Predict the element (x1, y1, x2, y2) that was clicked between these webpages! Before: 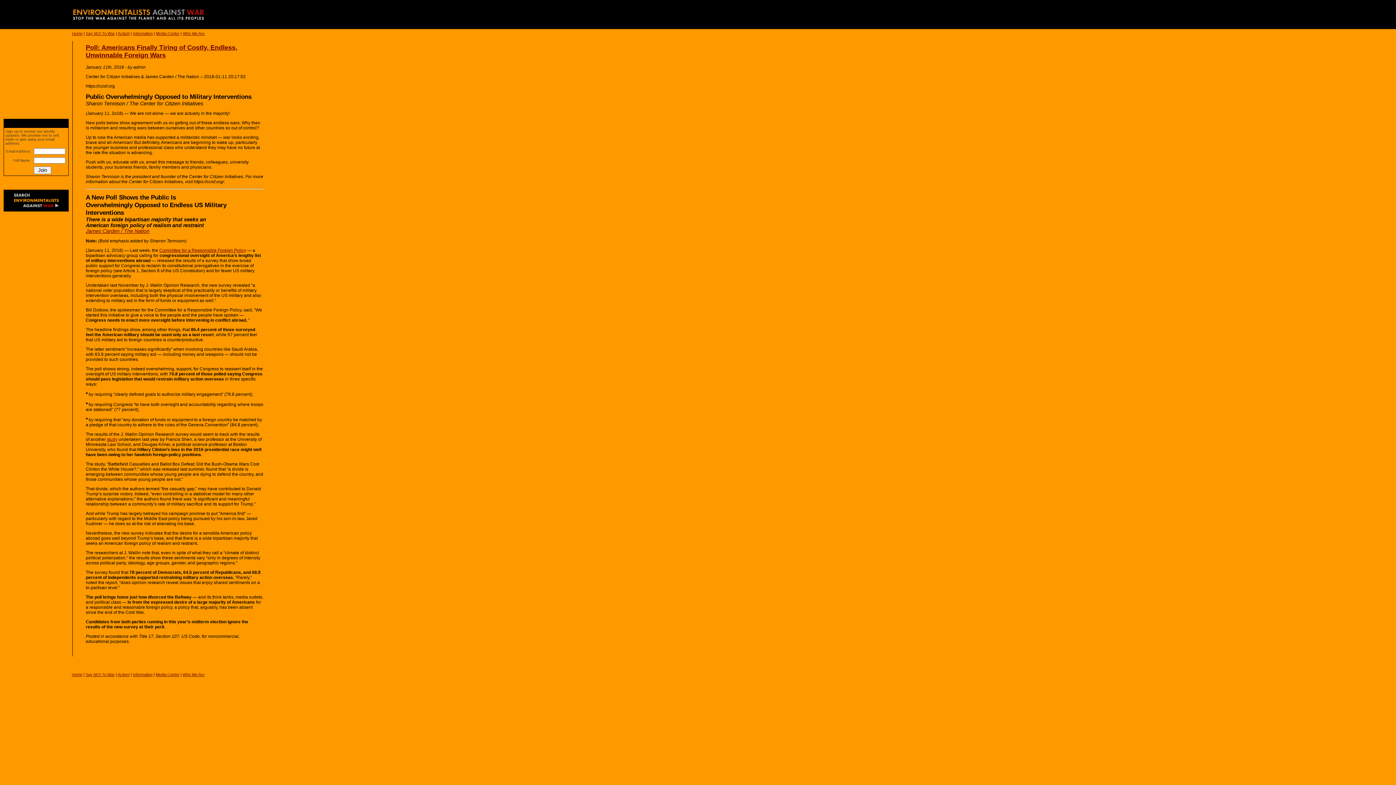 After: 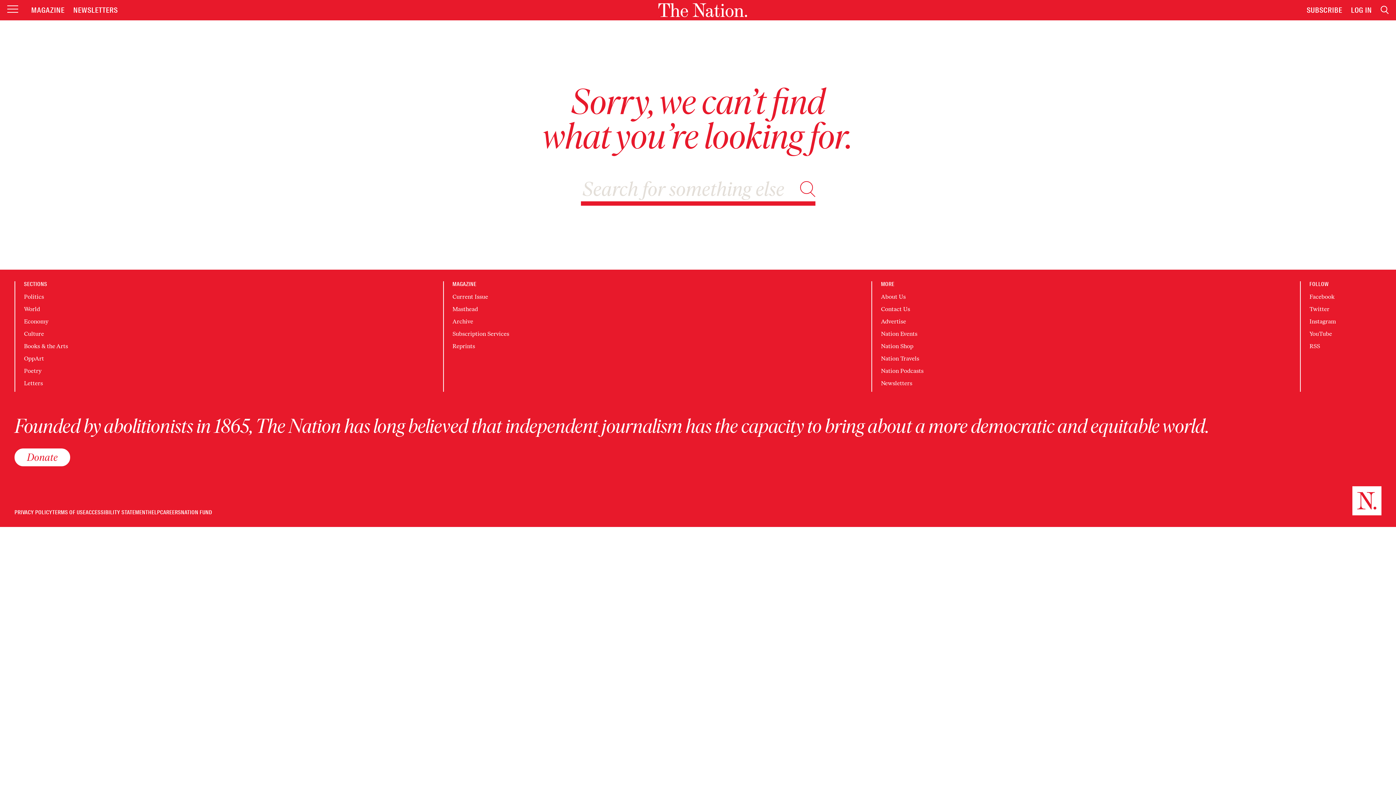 Action: bbox: (159, 247, 246, 253) label: Committee for a Responsible Foreign Policy